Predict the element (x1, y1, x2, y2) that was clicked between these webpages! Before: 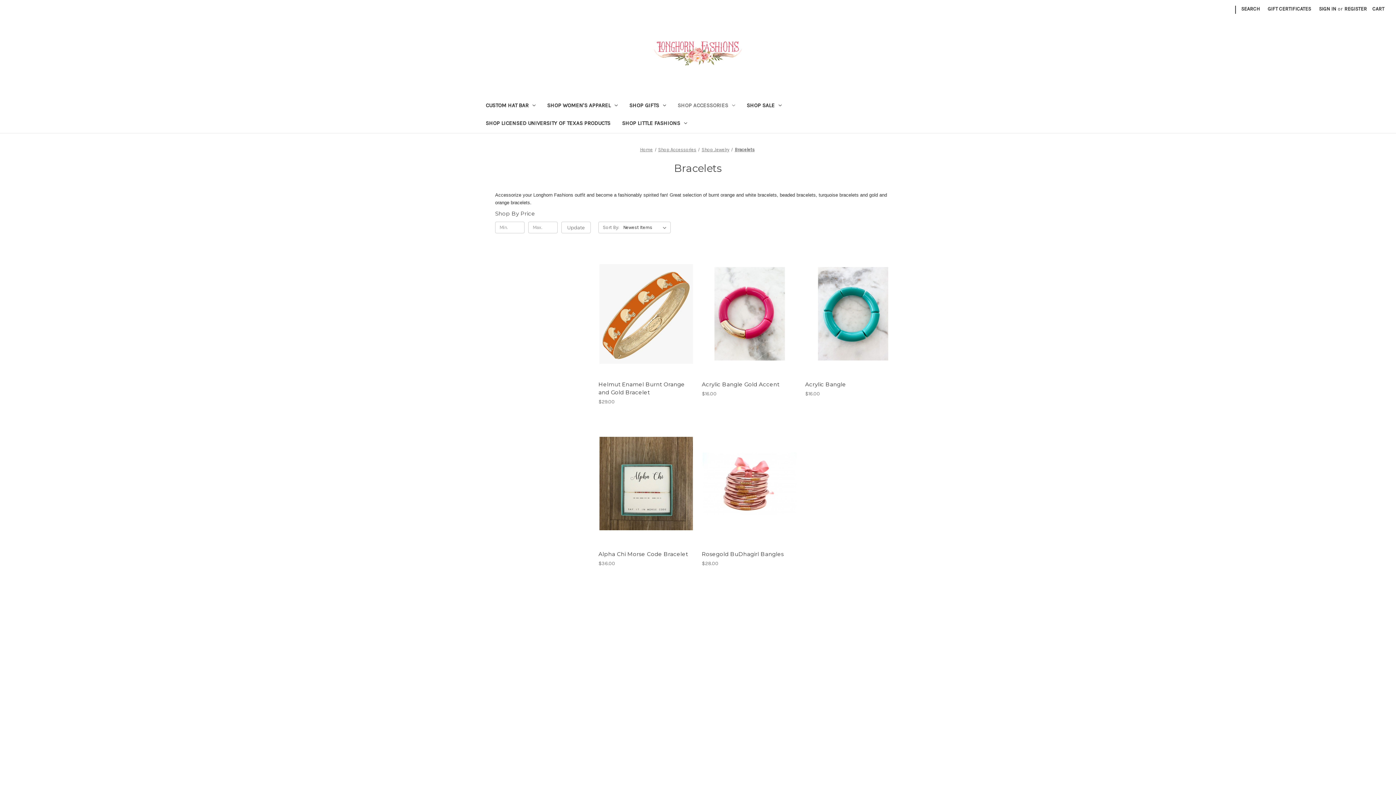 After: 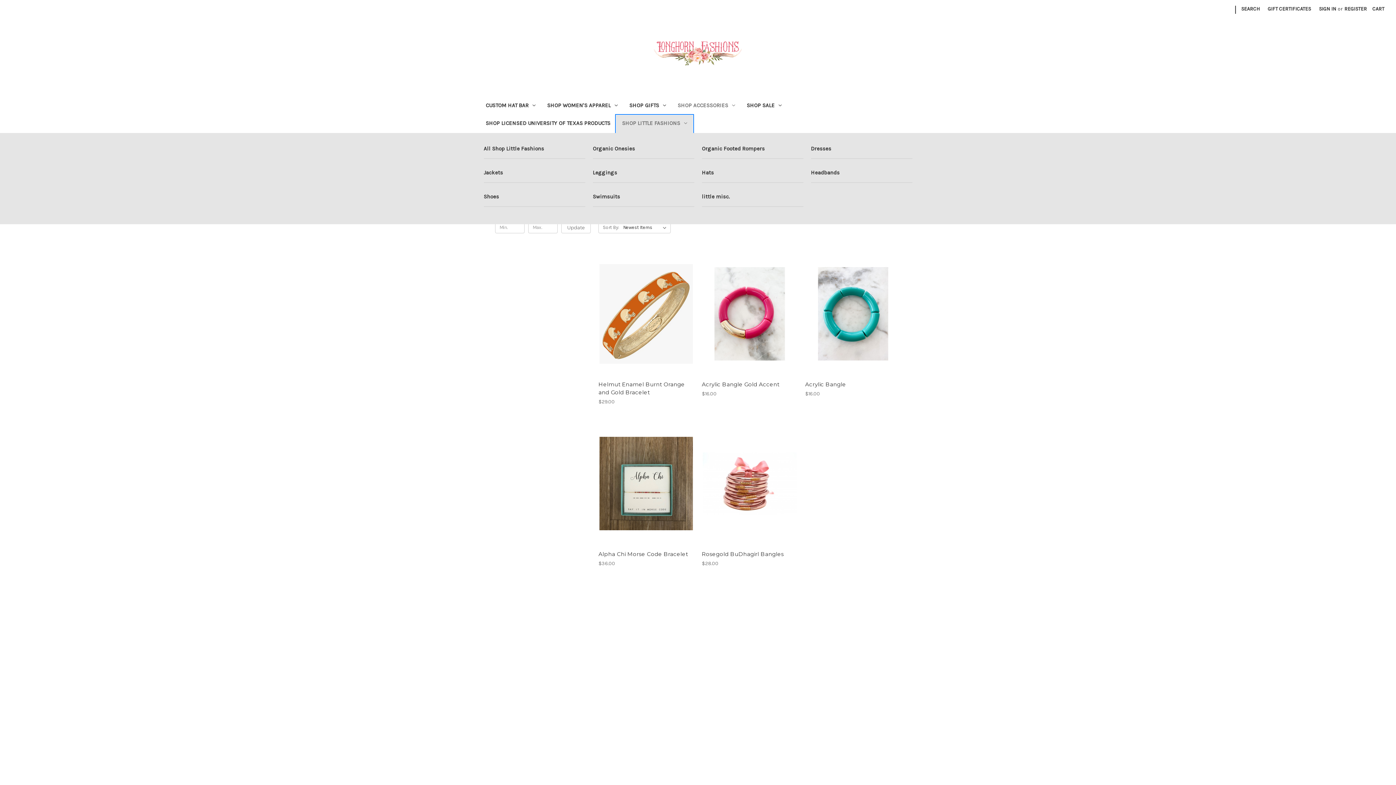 Action: bbox: (616, 115, 693, 133) label: Shop Little Fashions